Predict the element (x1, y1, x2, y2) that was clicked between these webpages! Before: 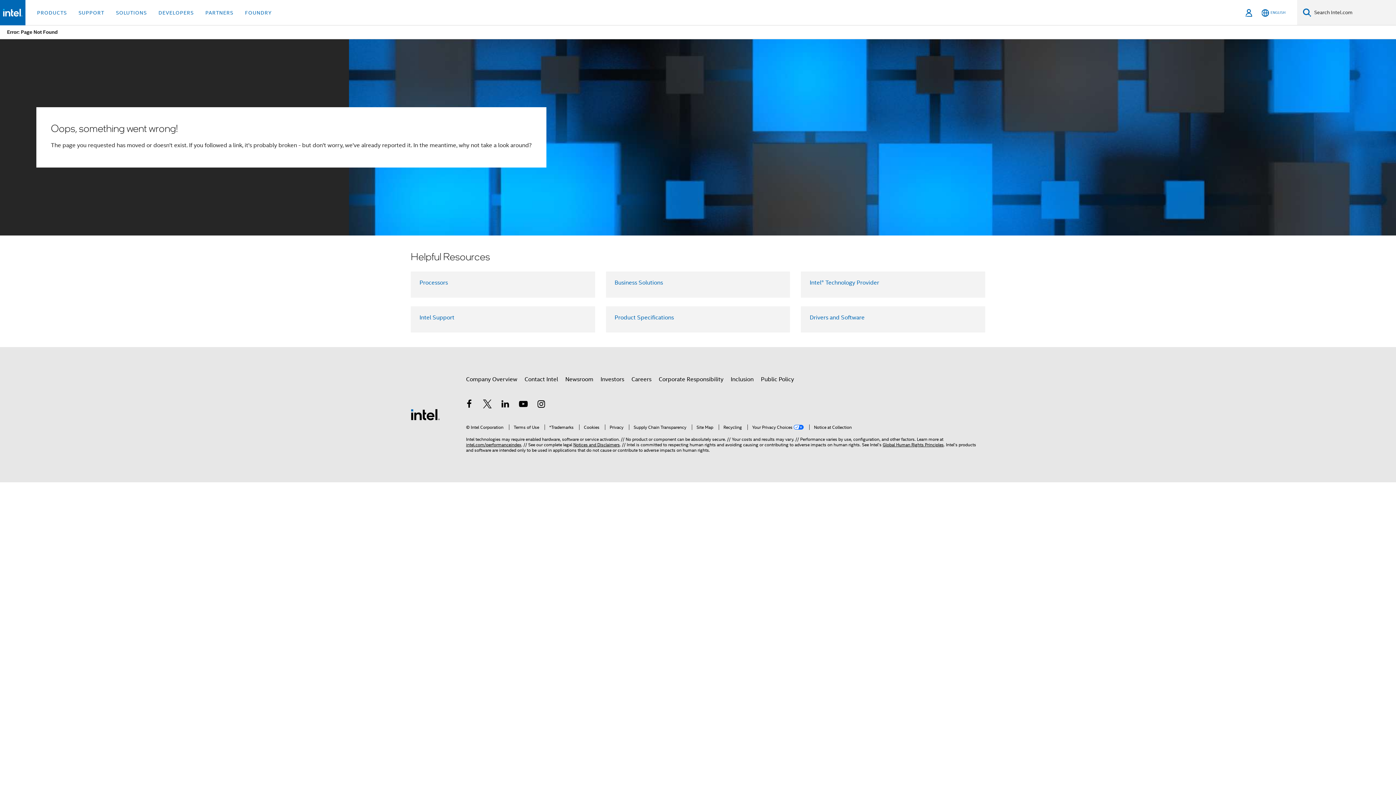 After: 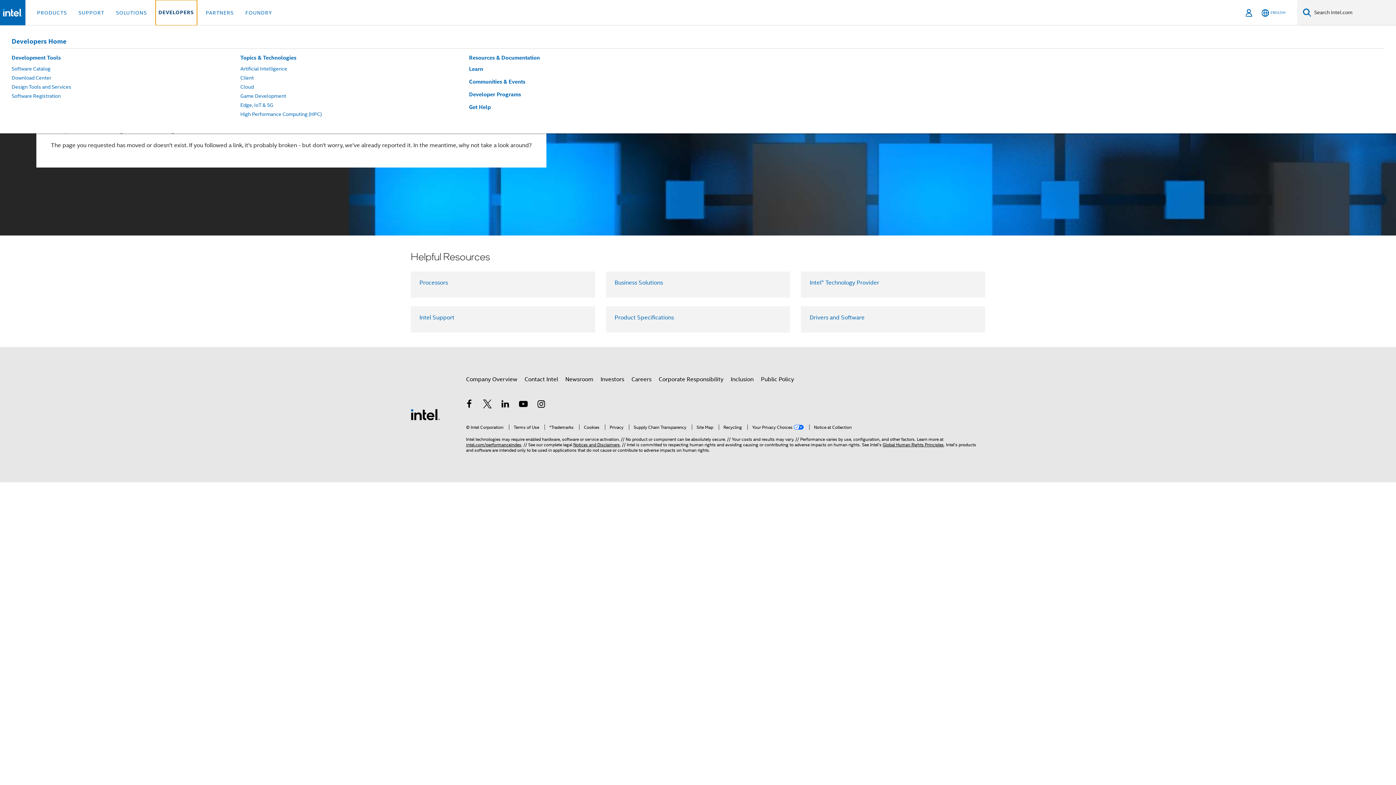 Action: label: DEVELOPERS bbox: (155, 0, 196, 25)